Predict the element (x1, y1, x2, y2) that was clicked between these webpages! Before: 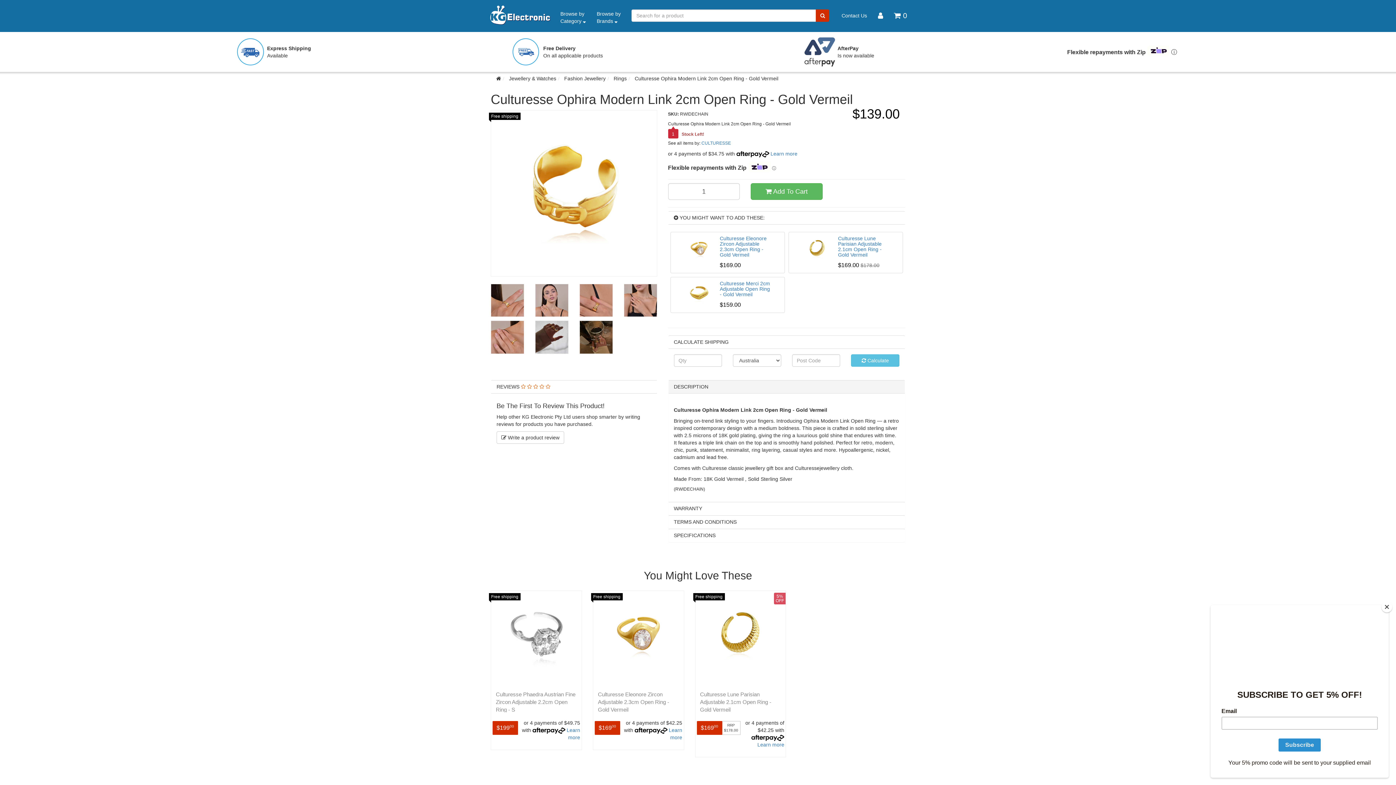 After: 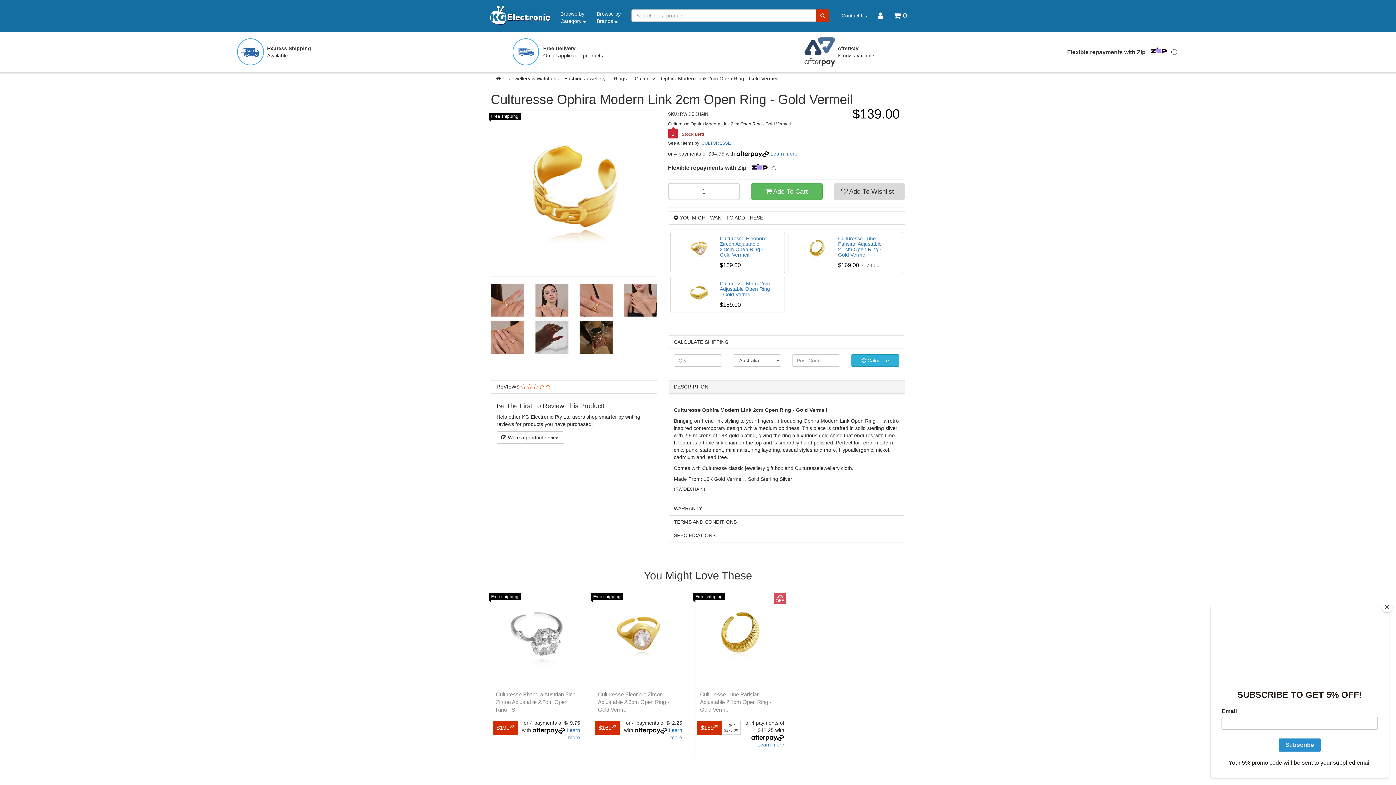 Action: bbox: (851, 354, 899, 367) label:  Calculate